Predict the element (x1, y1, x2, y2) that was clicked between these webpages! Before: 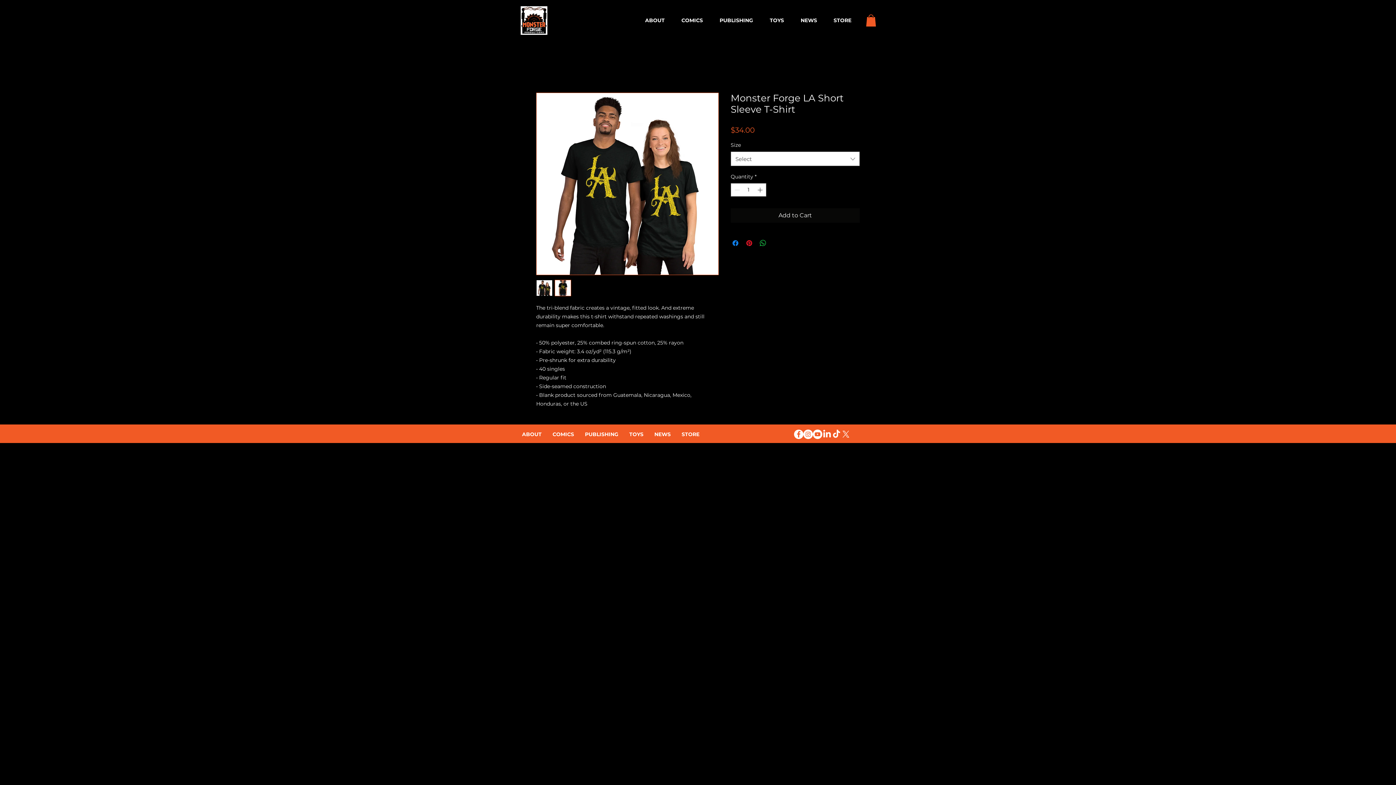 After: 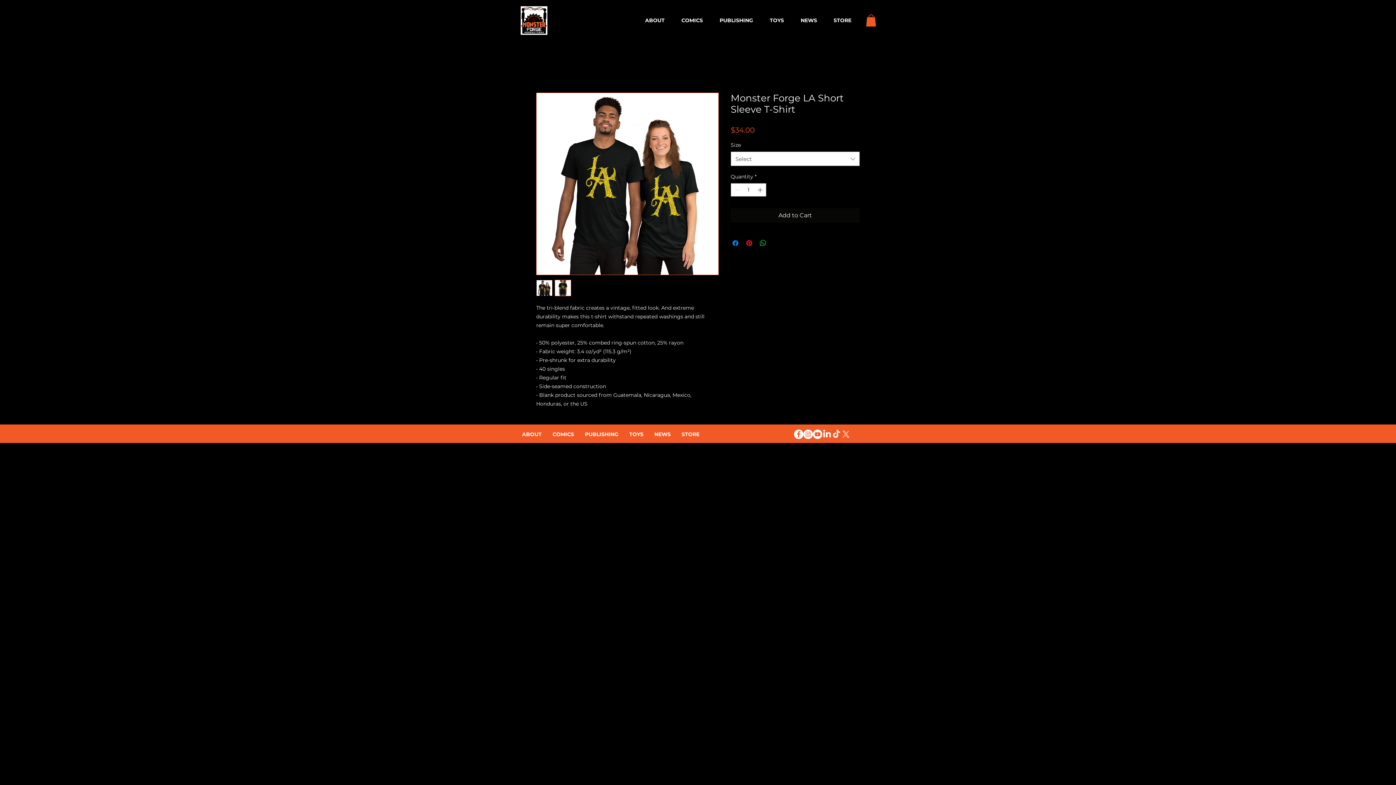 Action: bbox: (822, 429, 832, 439) label: LinkedIn